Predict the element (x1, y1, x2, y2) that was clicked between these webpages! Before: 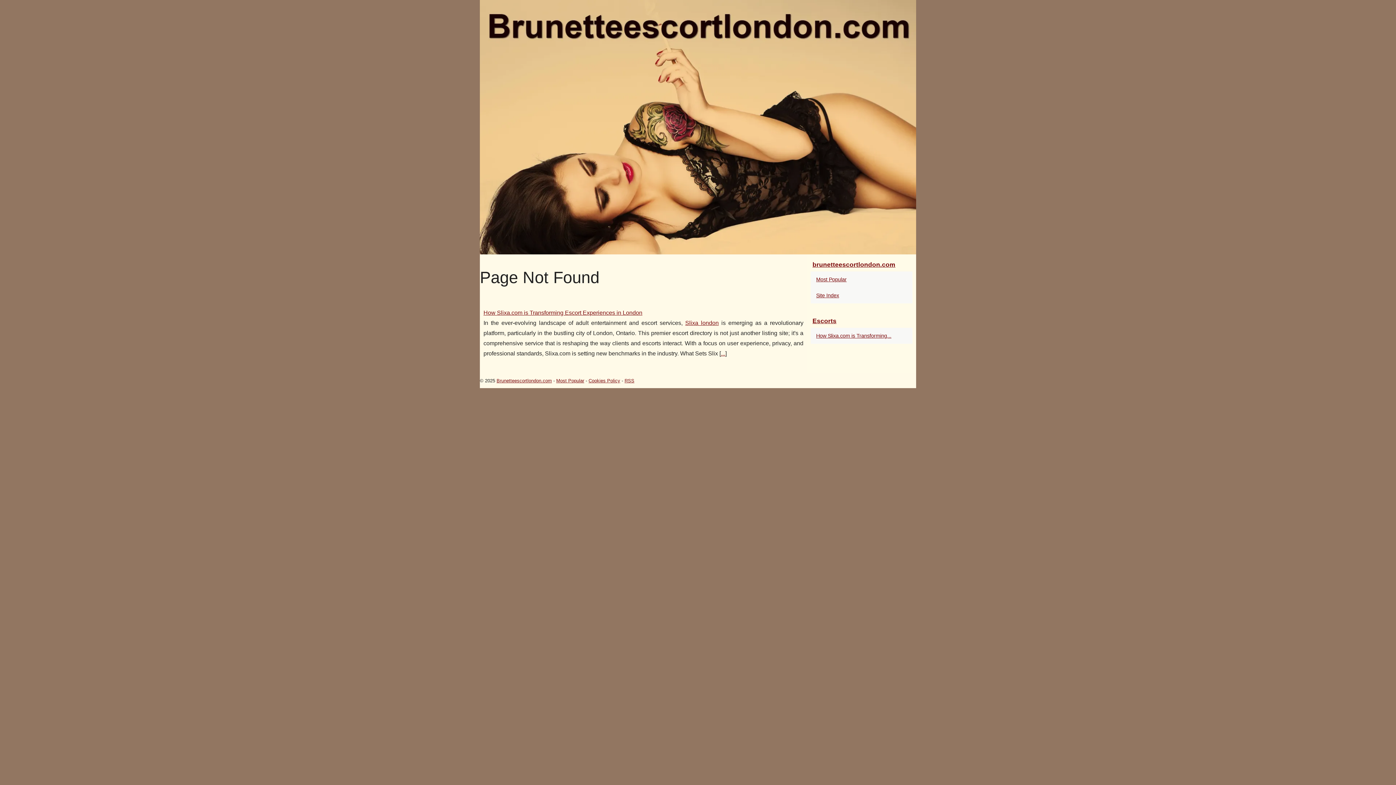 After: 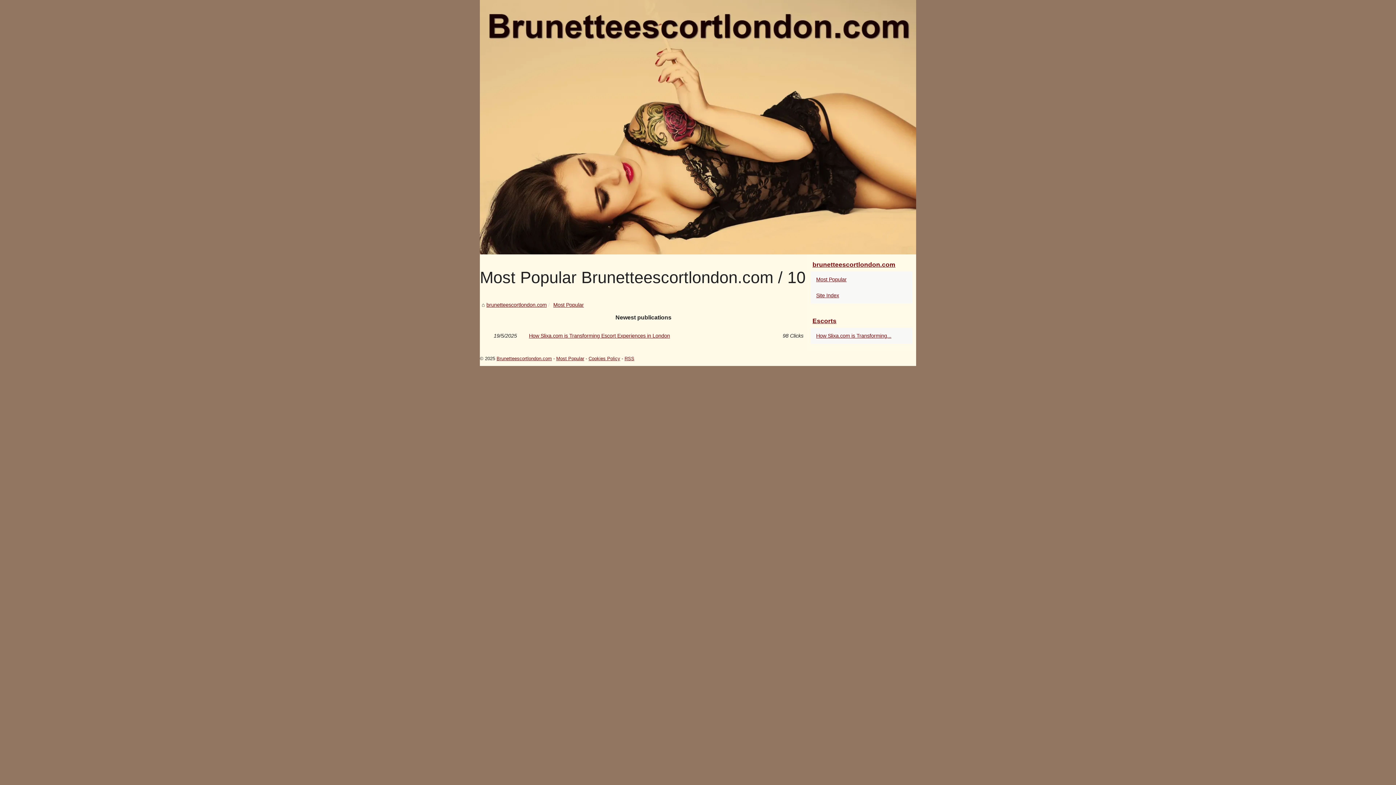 Action: label: Most Popular bbox: (556, 378, 584, 383)